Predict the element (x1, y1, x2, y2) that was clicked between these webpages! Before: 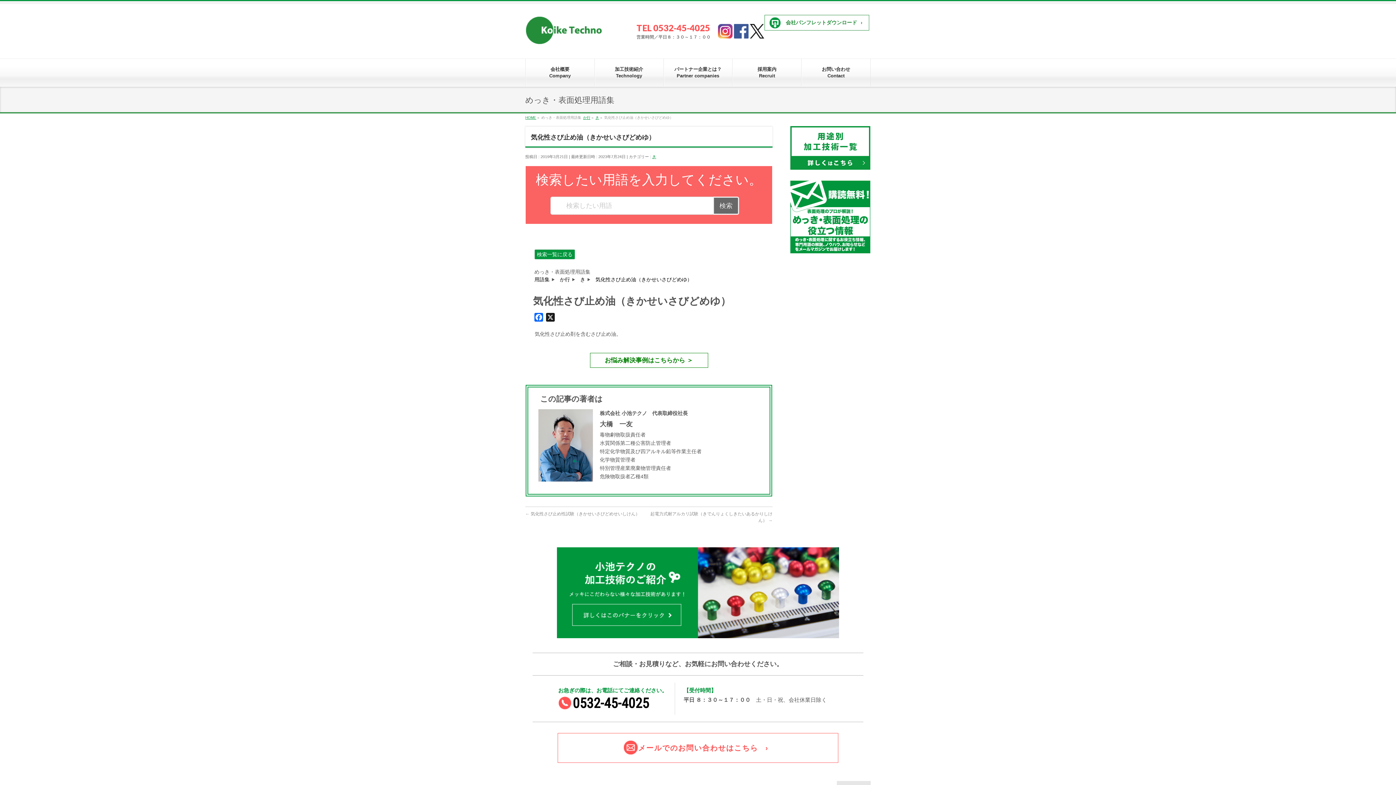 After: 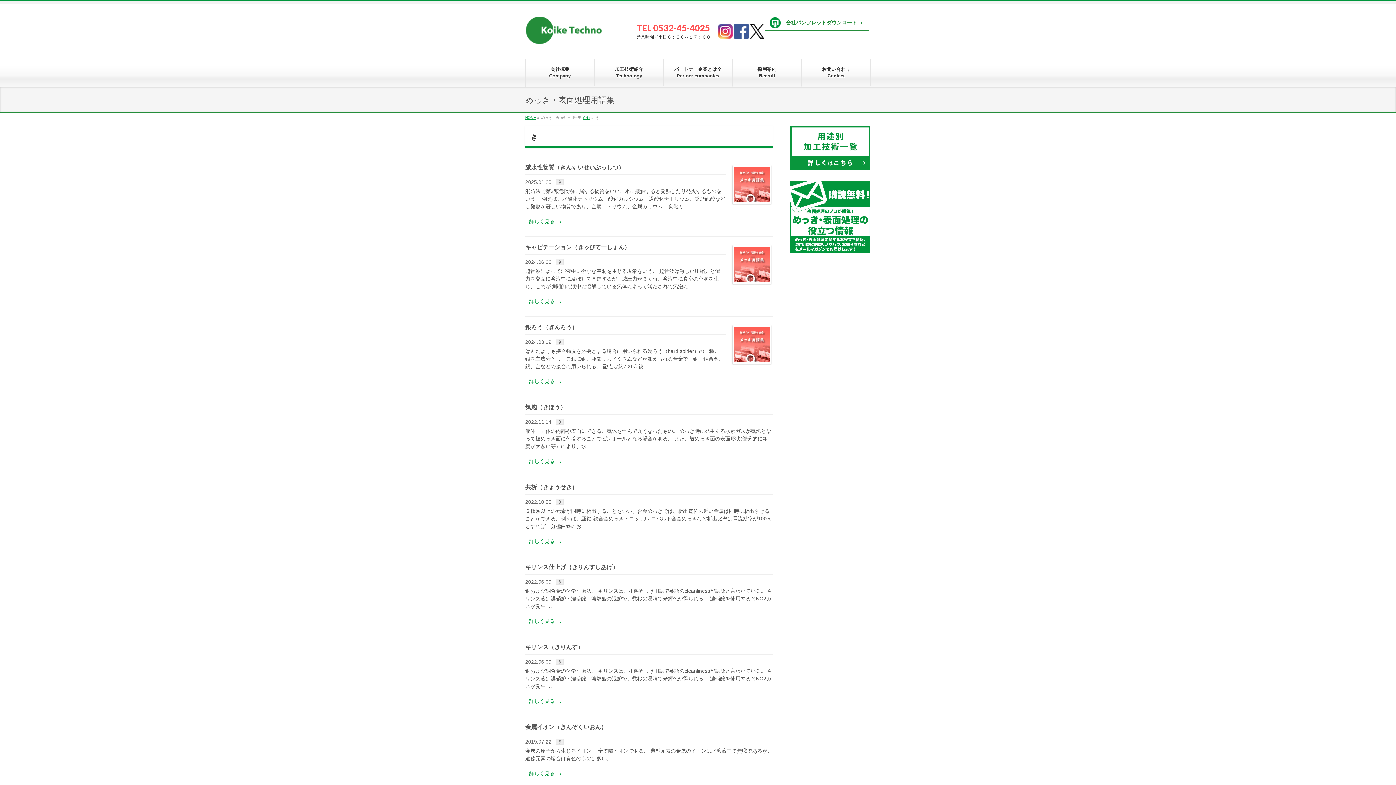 Action: label: き bbox: (652, 154, 656, 158)